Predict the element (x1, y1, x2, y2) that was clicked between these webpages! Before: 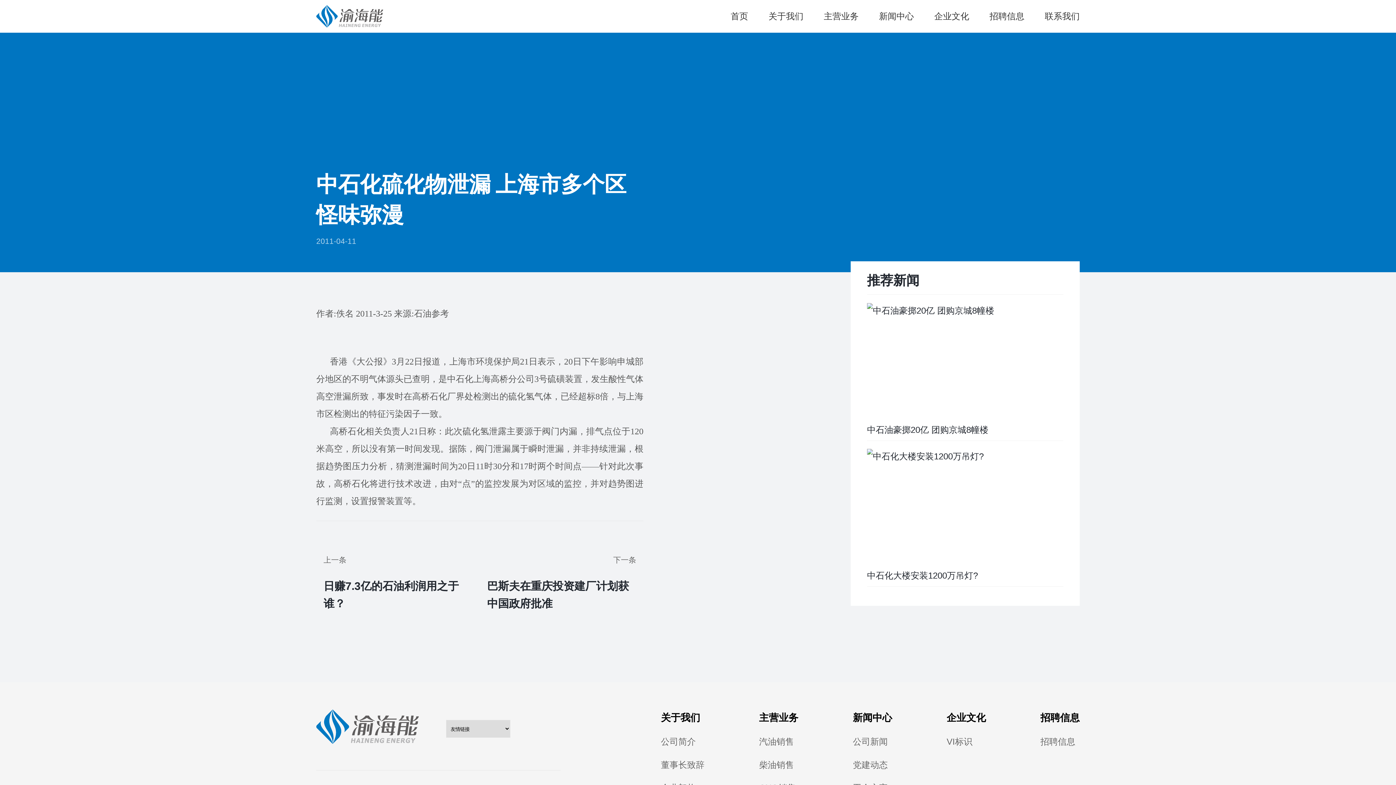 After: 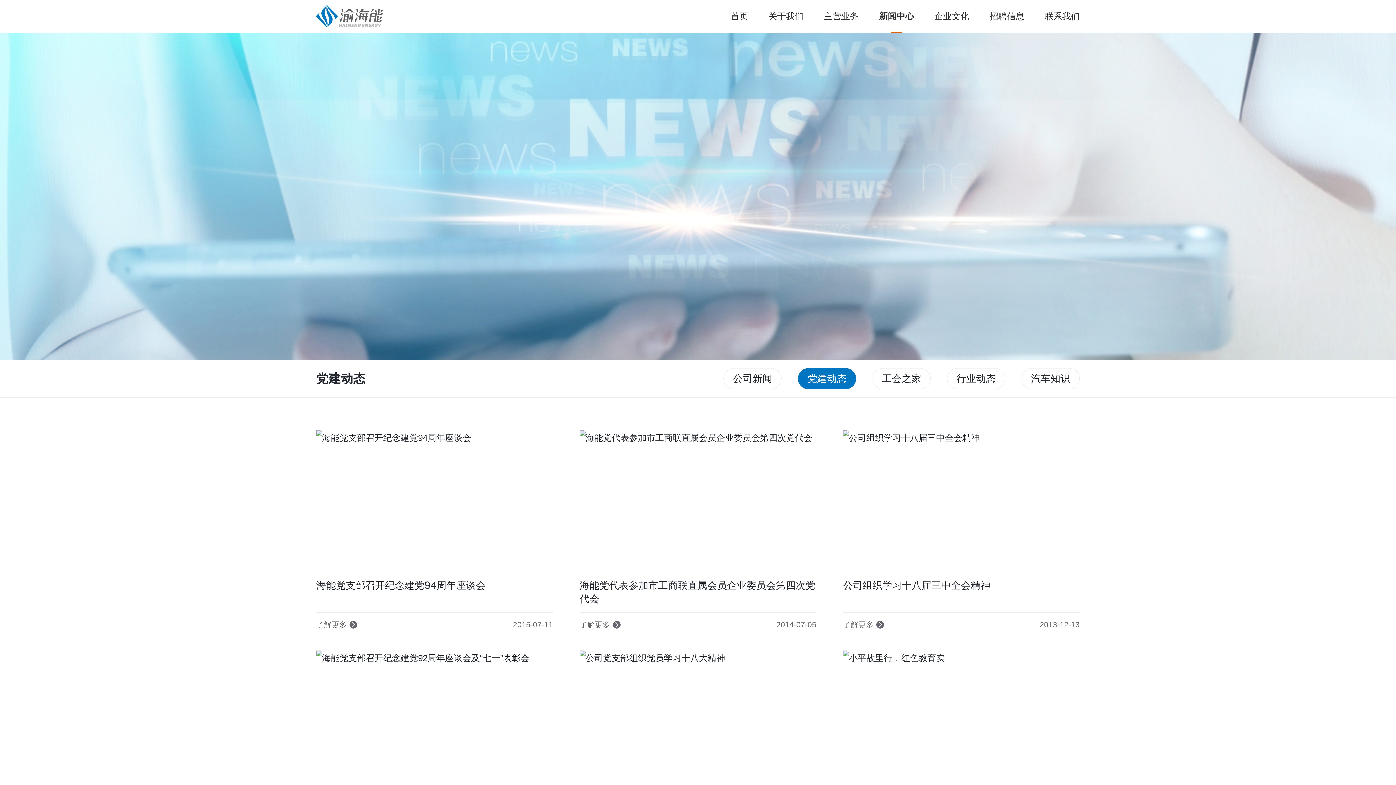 Action: bbox: (853, 757, 892, 772) label: 党建动态